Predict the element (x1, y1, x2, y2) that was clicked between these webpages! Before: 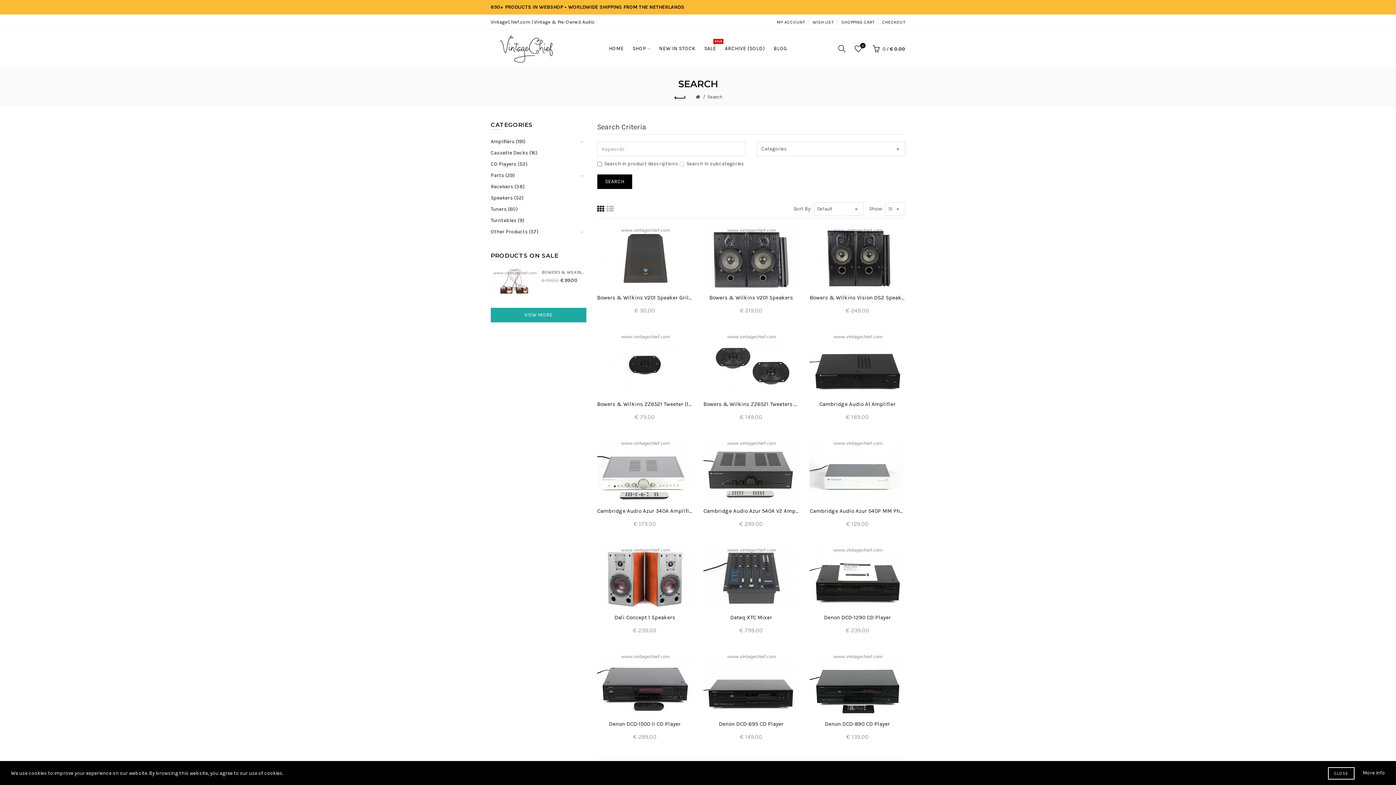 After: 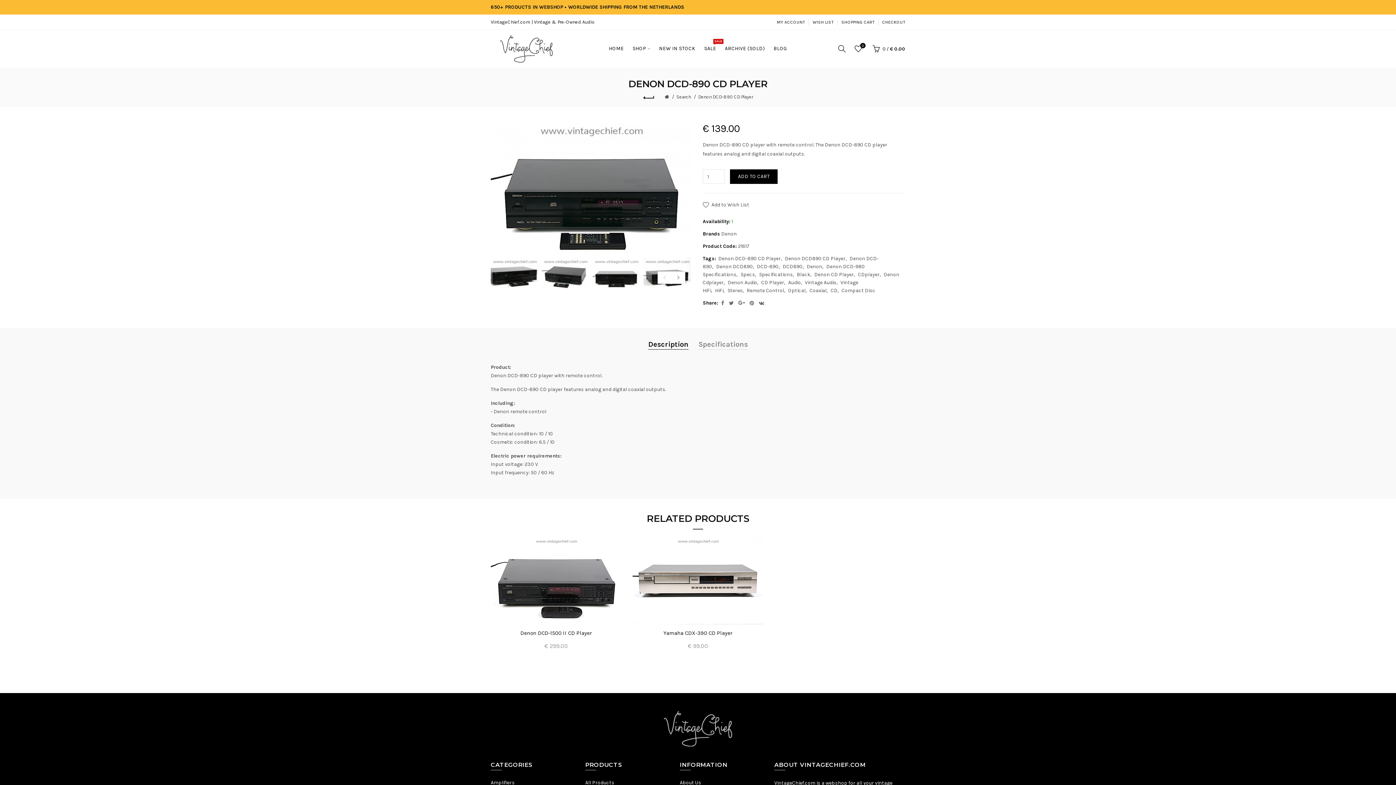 Action: bbox: (825, 720, 890, 728) label: Denon DCD-890 CD Player